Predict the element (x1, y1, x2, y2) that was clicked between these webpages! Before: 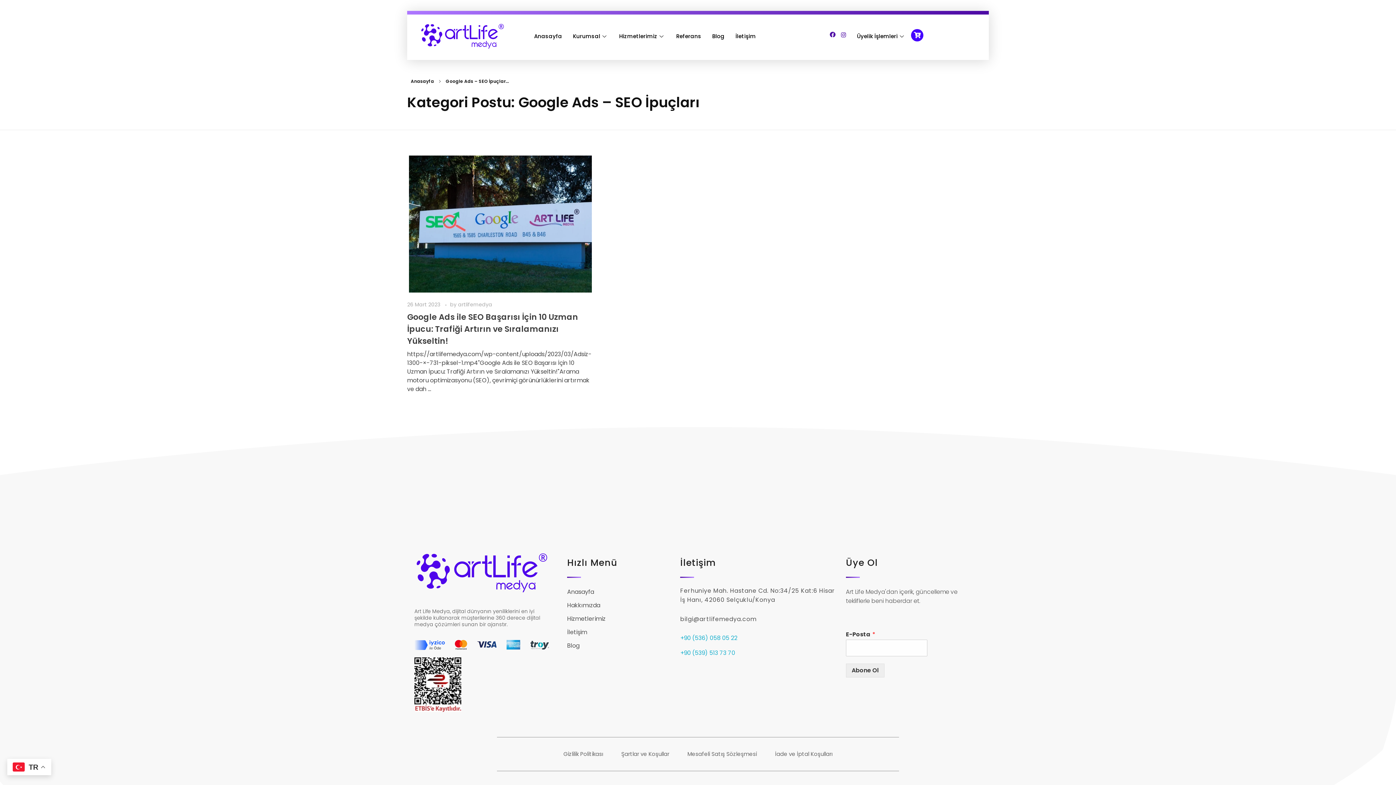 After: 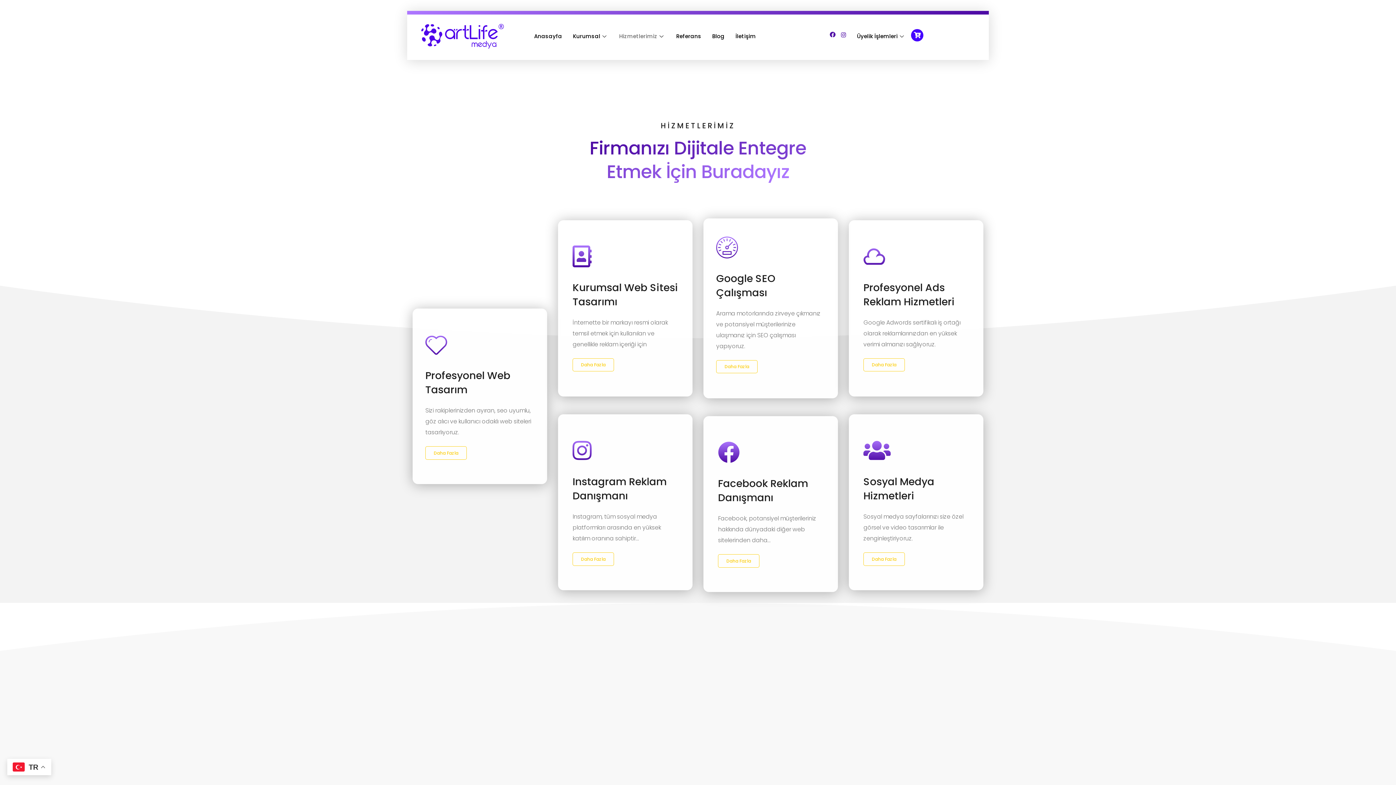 Action: label: Hizmetlerimiz bbox: (567, 612, 605, 625)